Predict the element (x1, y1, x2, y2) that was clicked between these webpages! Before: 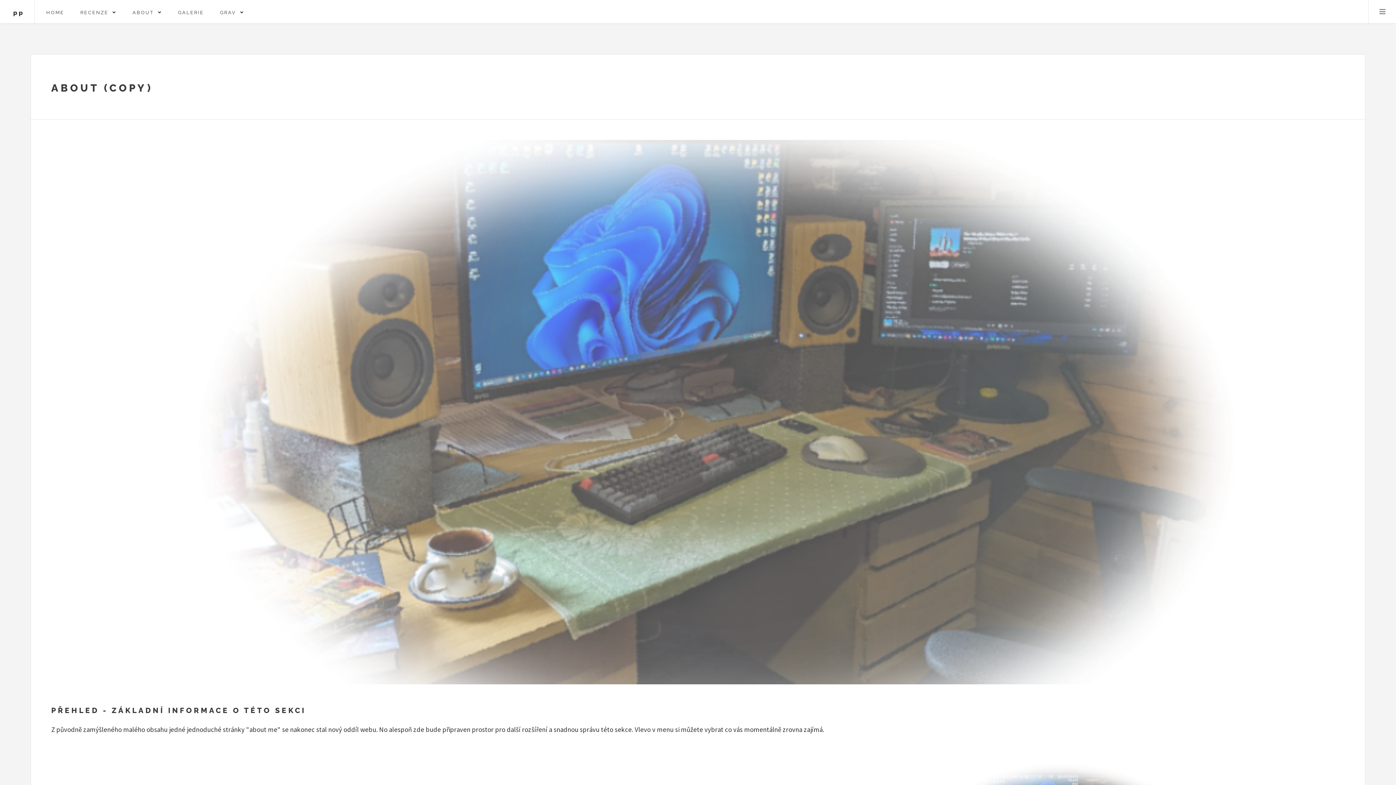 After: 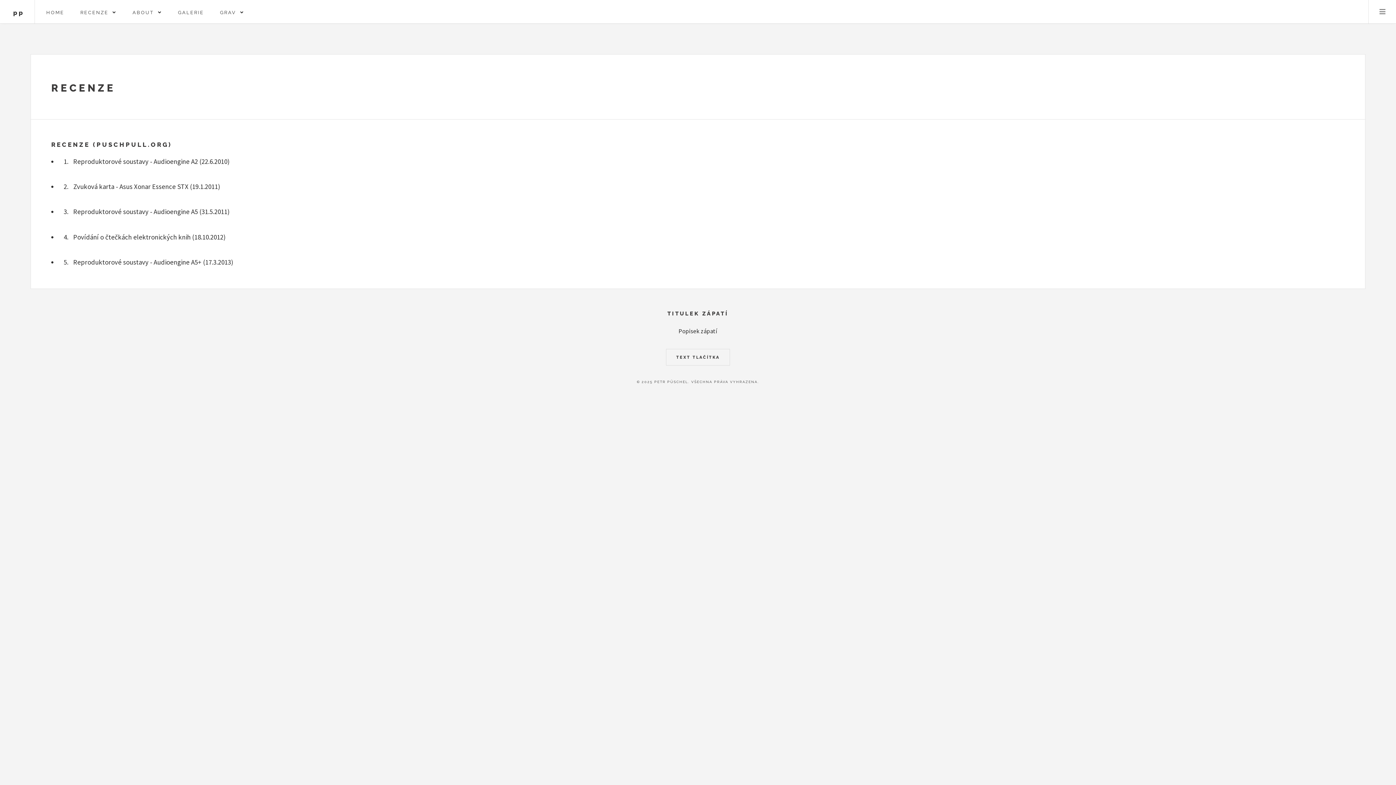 Action: label: RECENZE   bbox: (75, 9, 121, 15)